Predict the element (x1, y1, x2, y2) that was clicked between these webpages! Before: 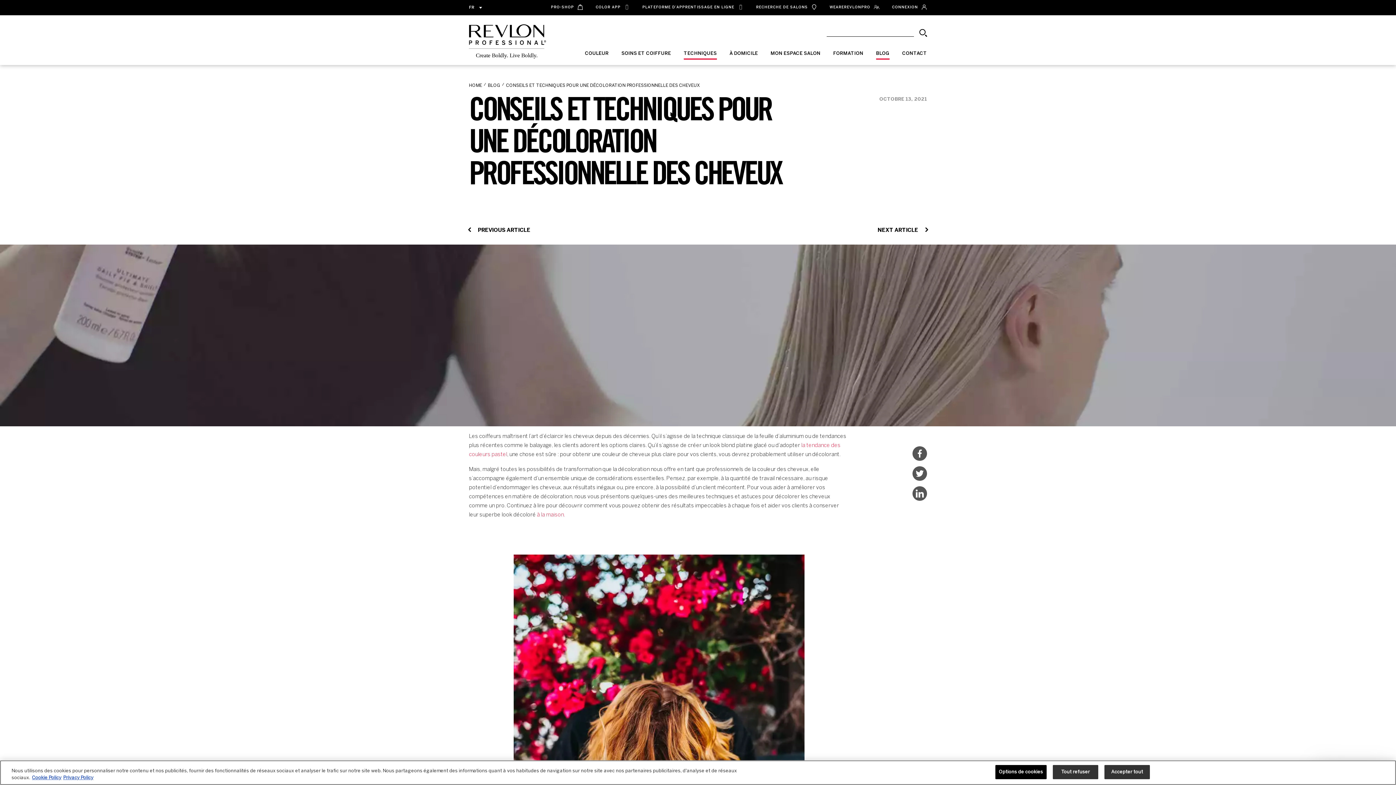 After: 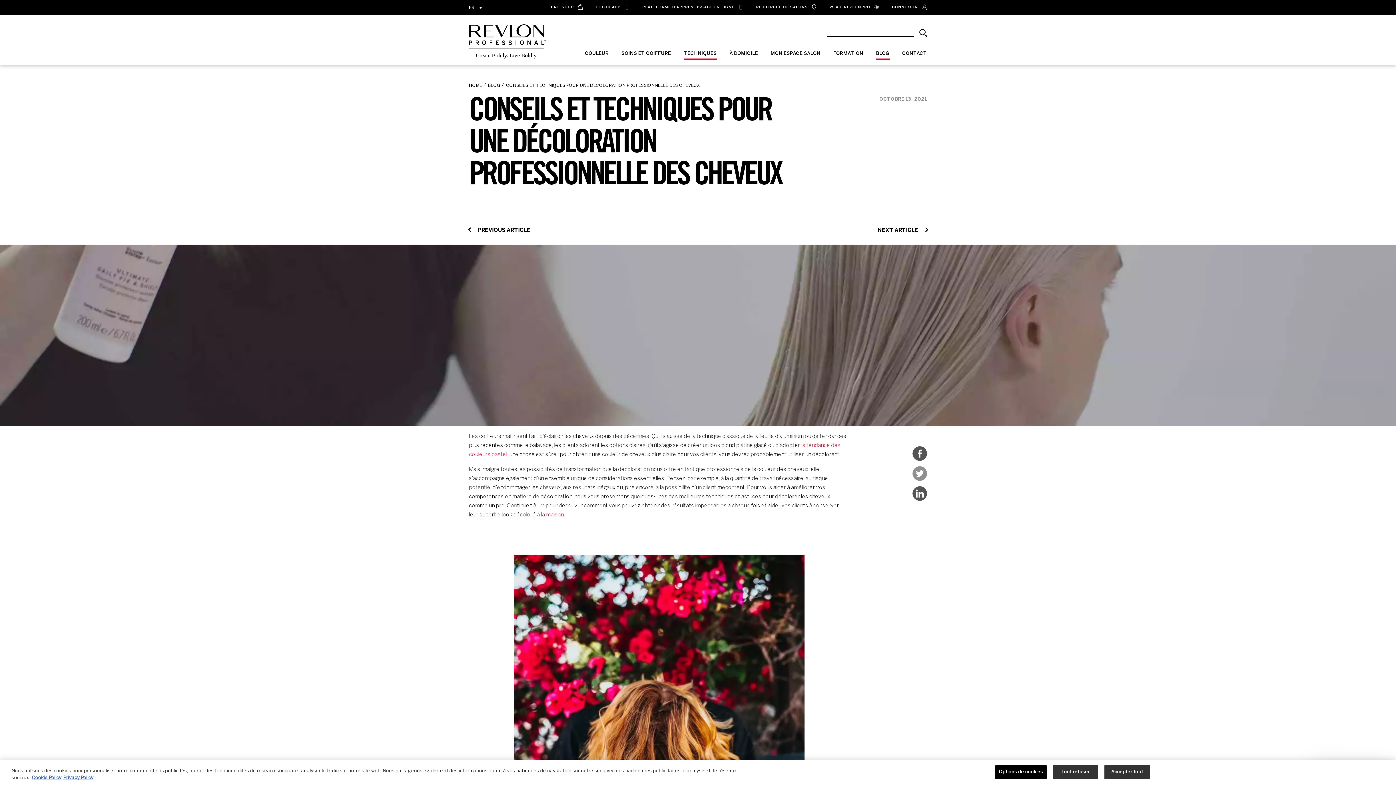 Action: bbox: (912, 466, 927, 481) label: Twitter